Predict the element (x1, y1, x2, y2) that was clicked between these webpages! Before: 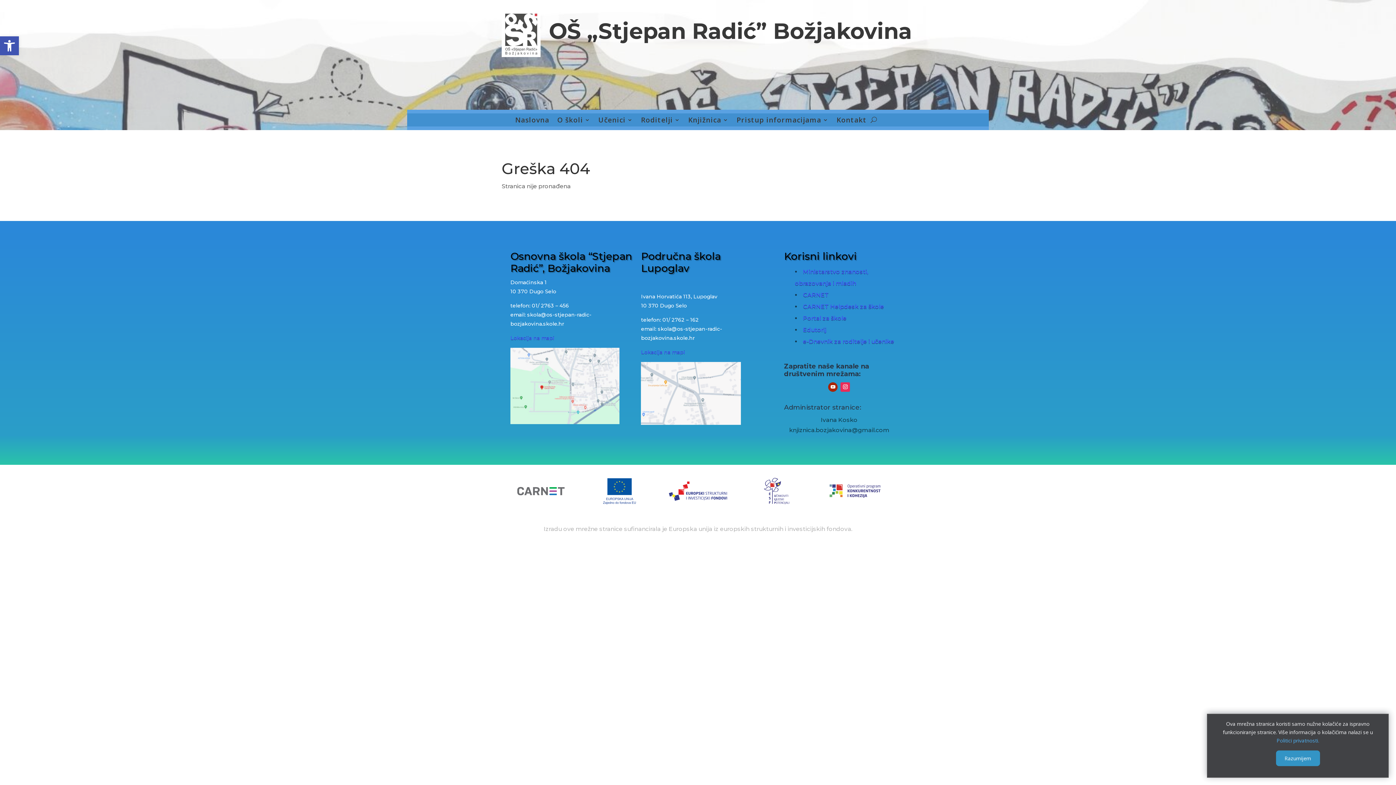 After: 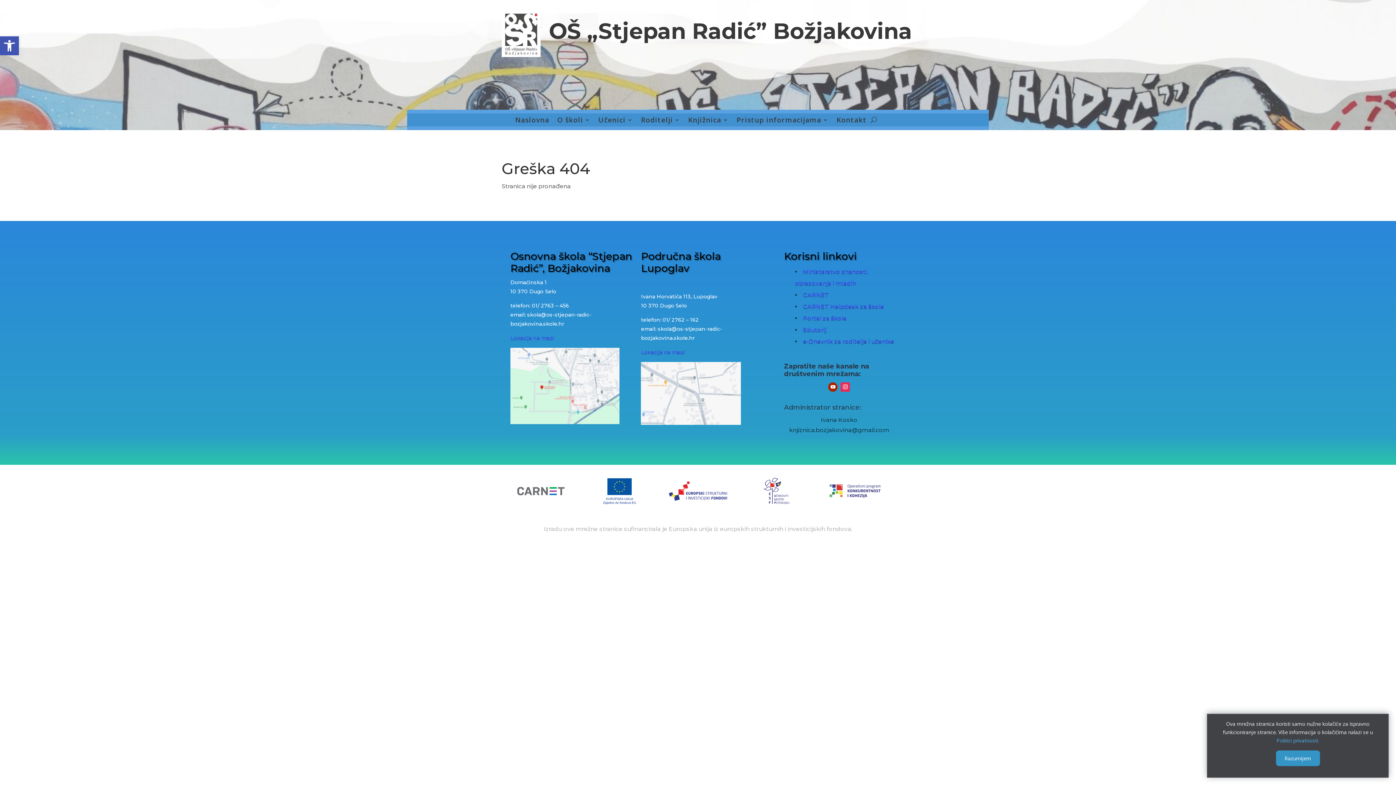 Action: bbox: (641, 348, 685, 355) label: Lokacija na mapi